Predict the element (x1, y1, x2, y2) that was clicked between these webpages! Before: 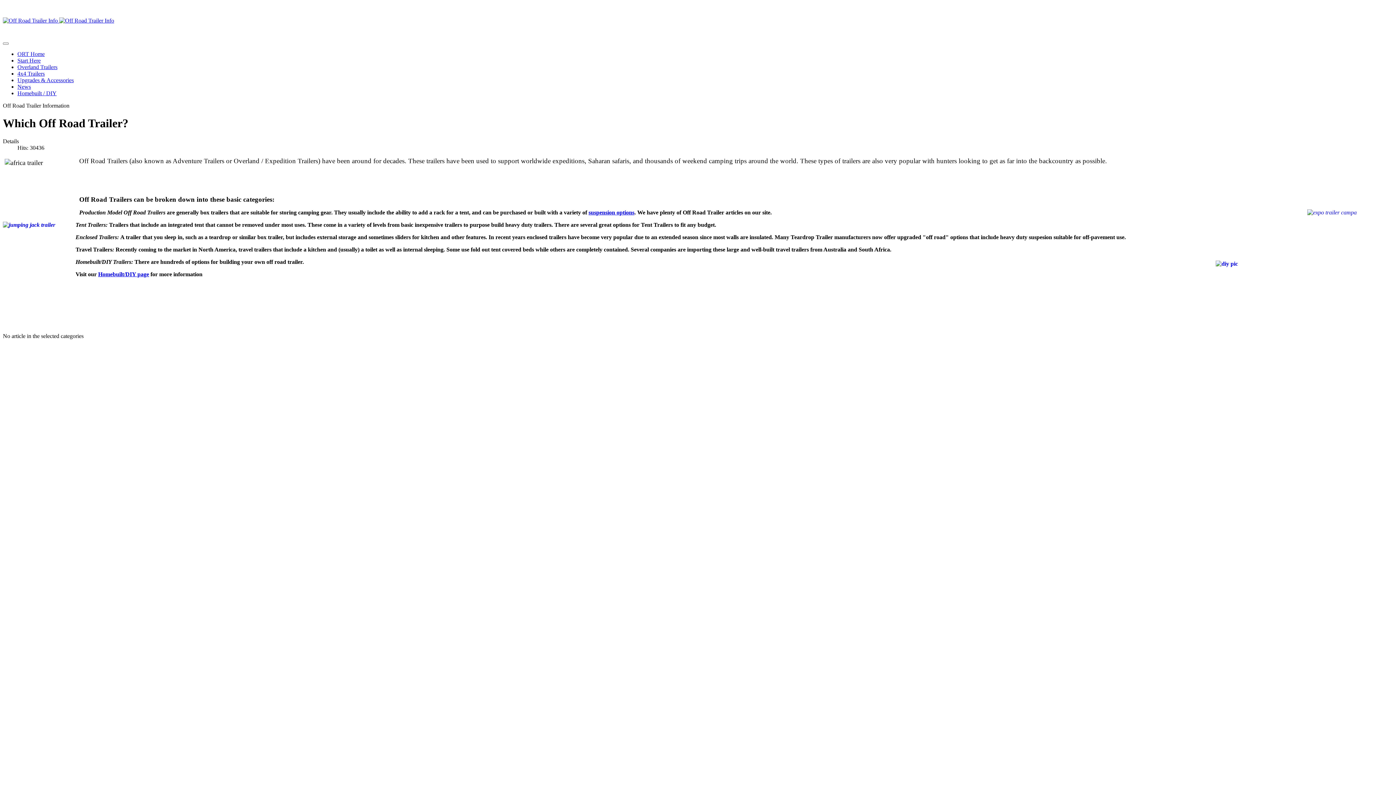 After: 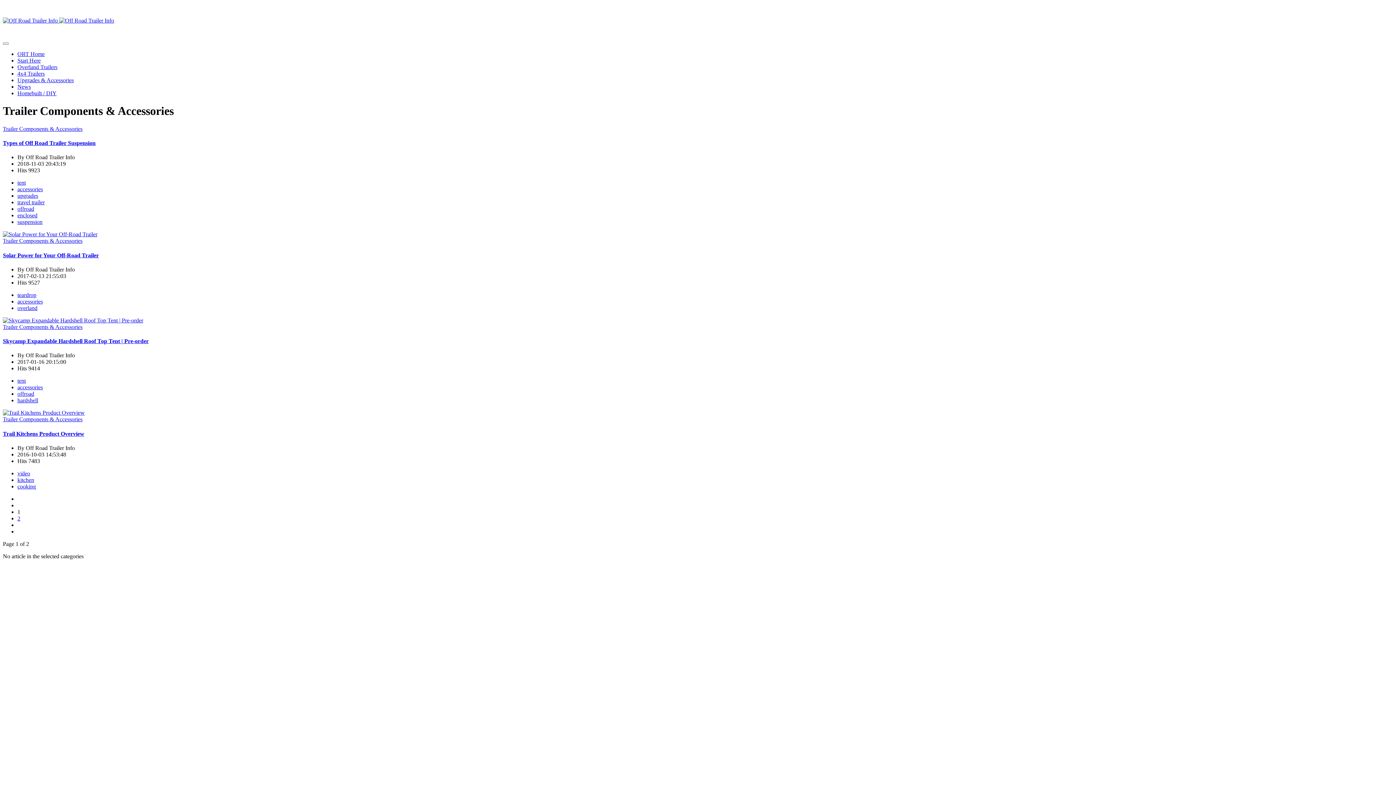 Action: bbox: (17, 77, 73, 83) label: Upgrades & Accessories